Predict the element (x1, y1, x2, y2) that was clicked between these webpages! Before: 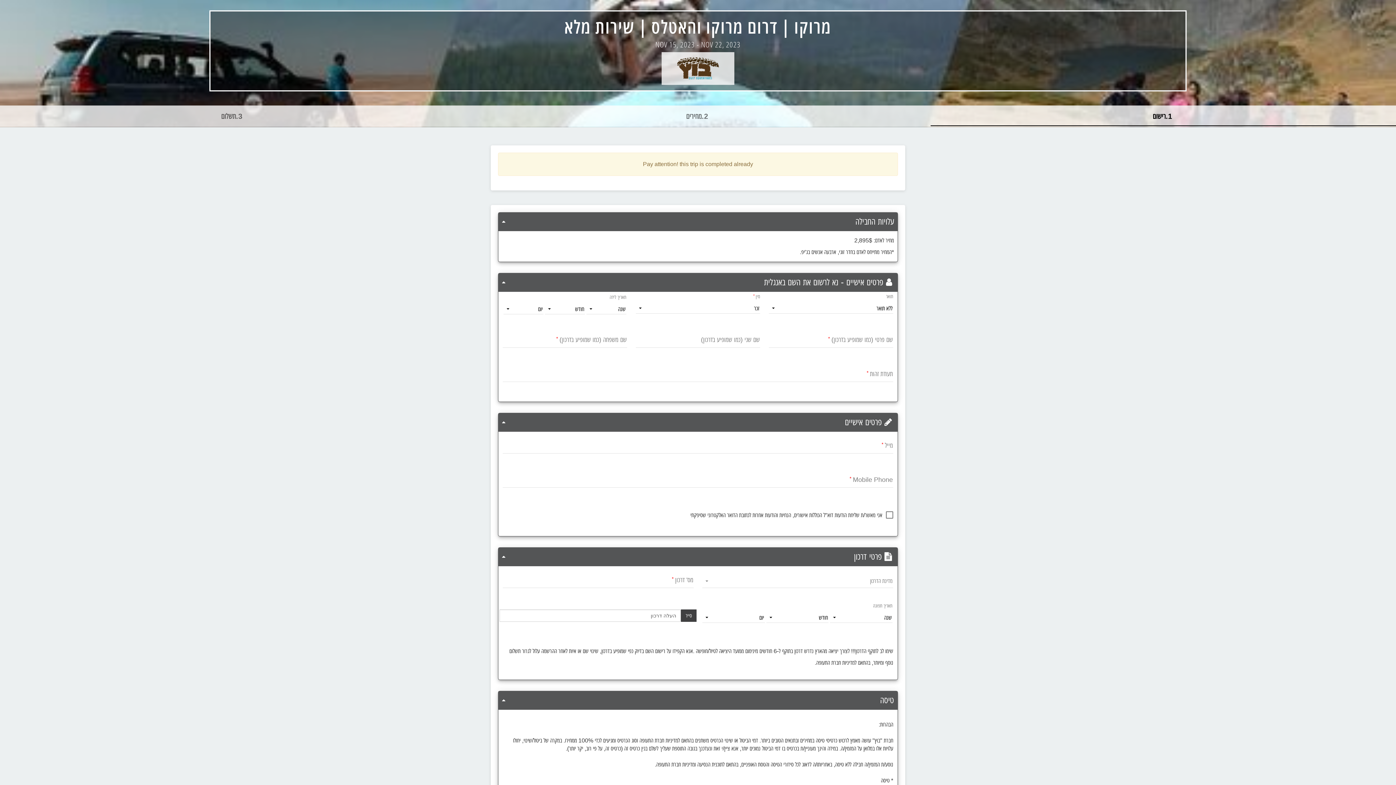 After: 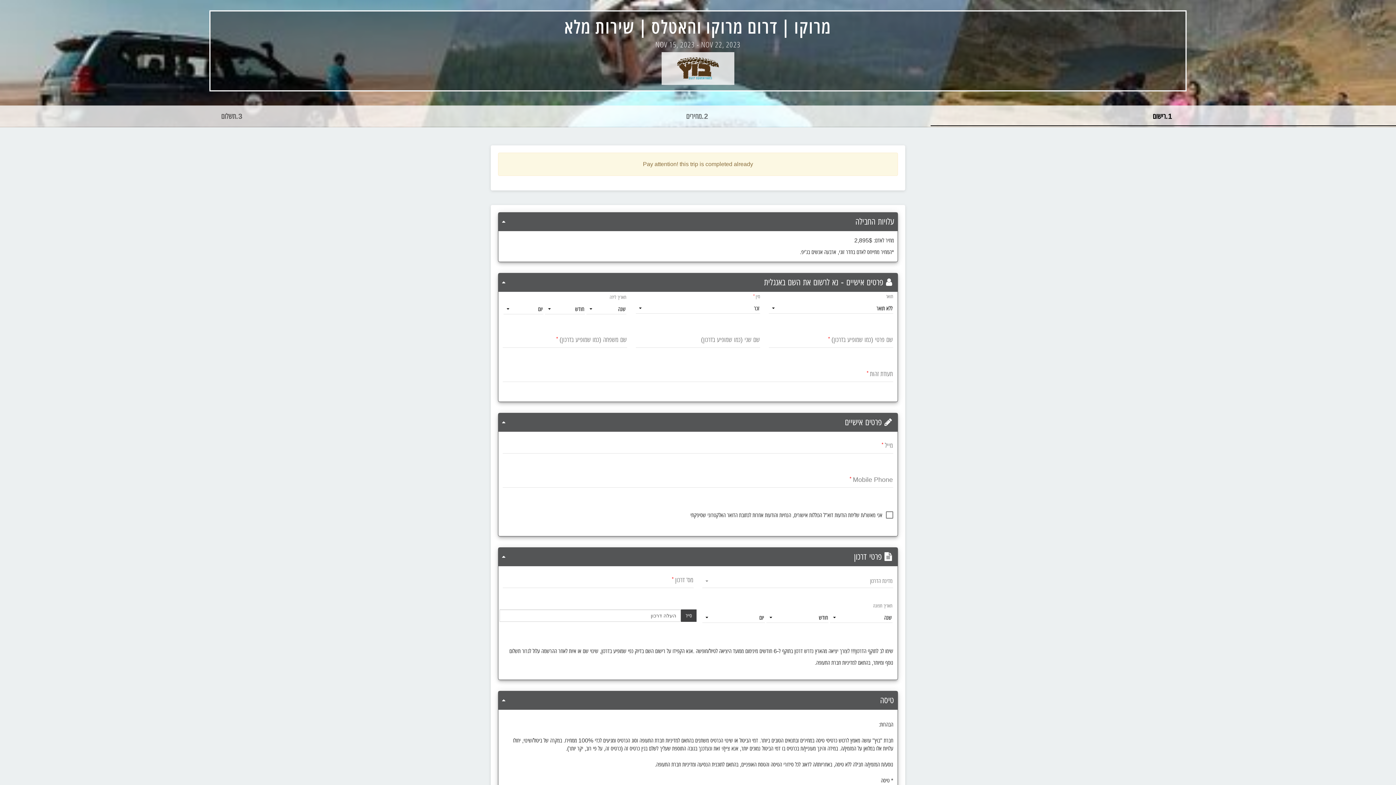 Action: bbox: (930, 105, 1396, 126) label: 1.רישום